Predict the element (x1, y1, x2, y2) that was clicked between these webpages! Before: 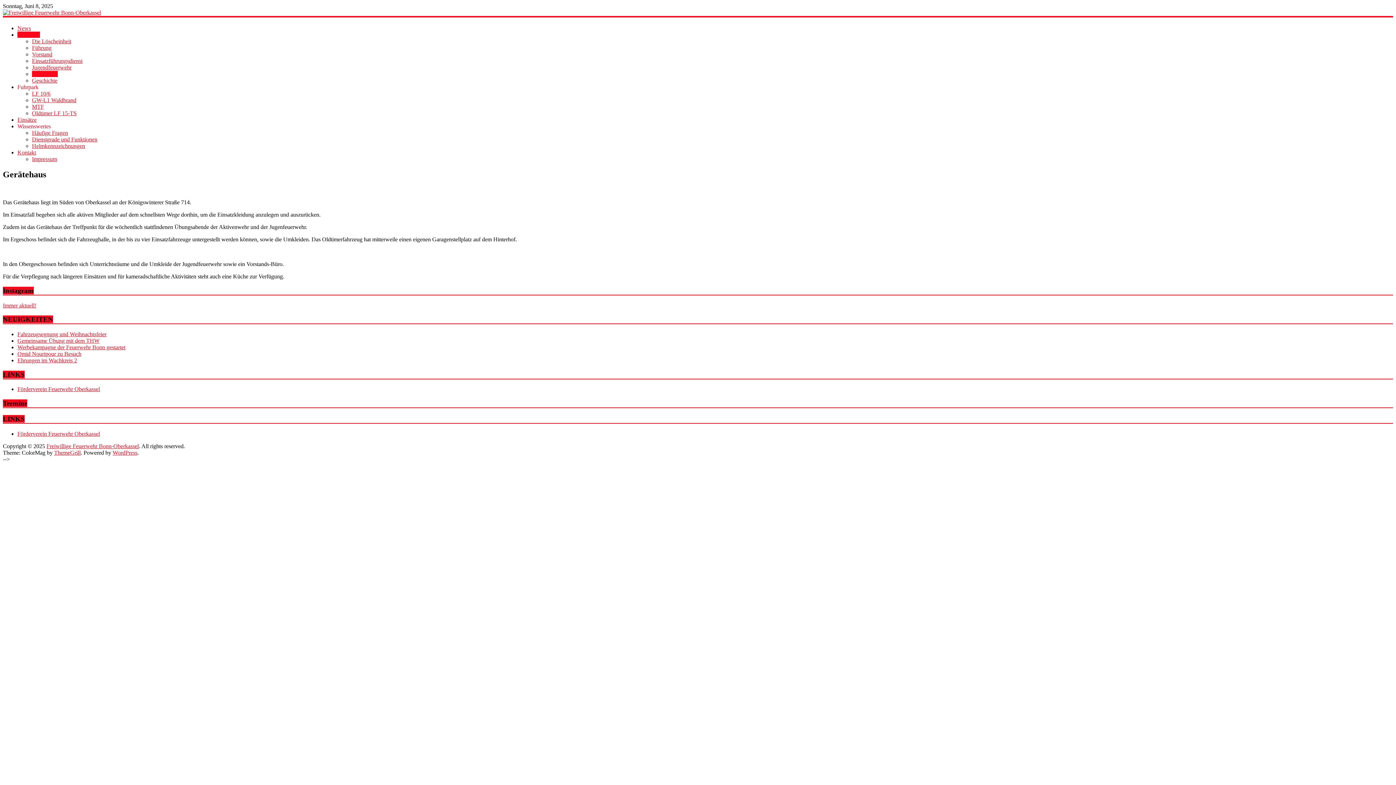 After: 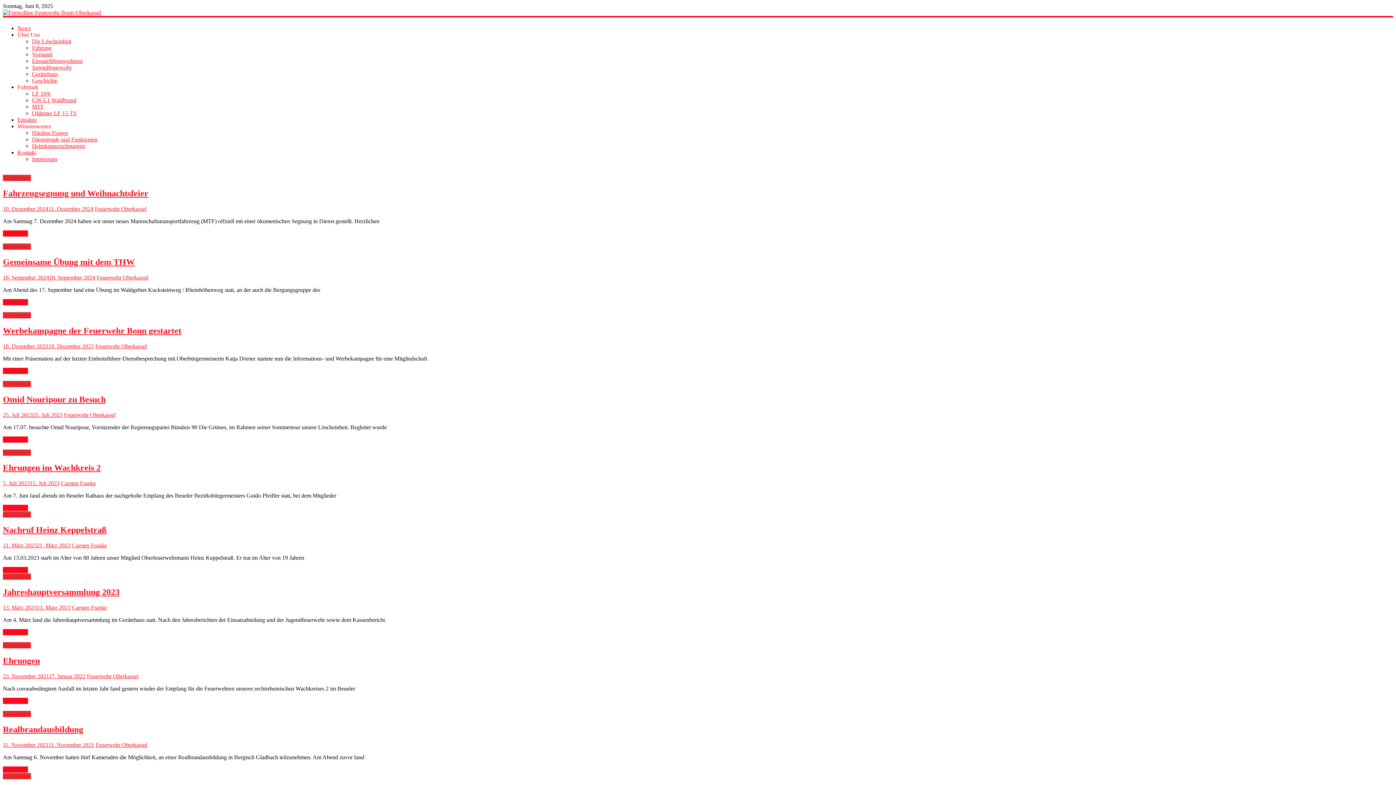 Action: bbox: (46, 443, 138, 449) label: Freiwillige Feuerwehr Bonn-Oberkassel